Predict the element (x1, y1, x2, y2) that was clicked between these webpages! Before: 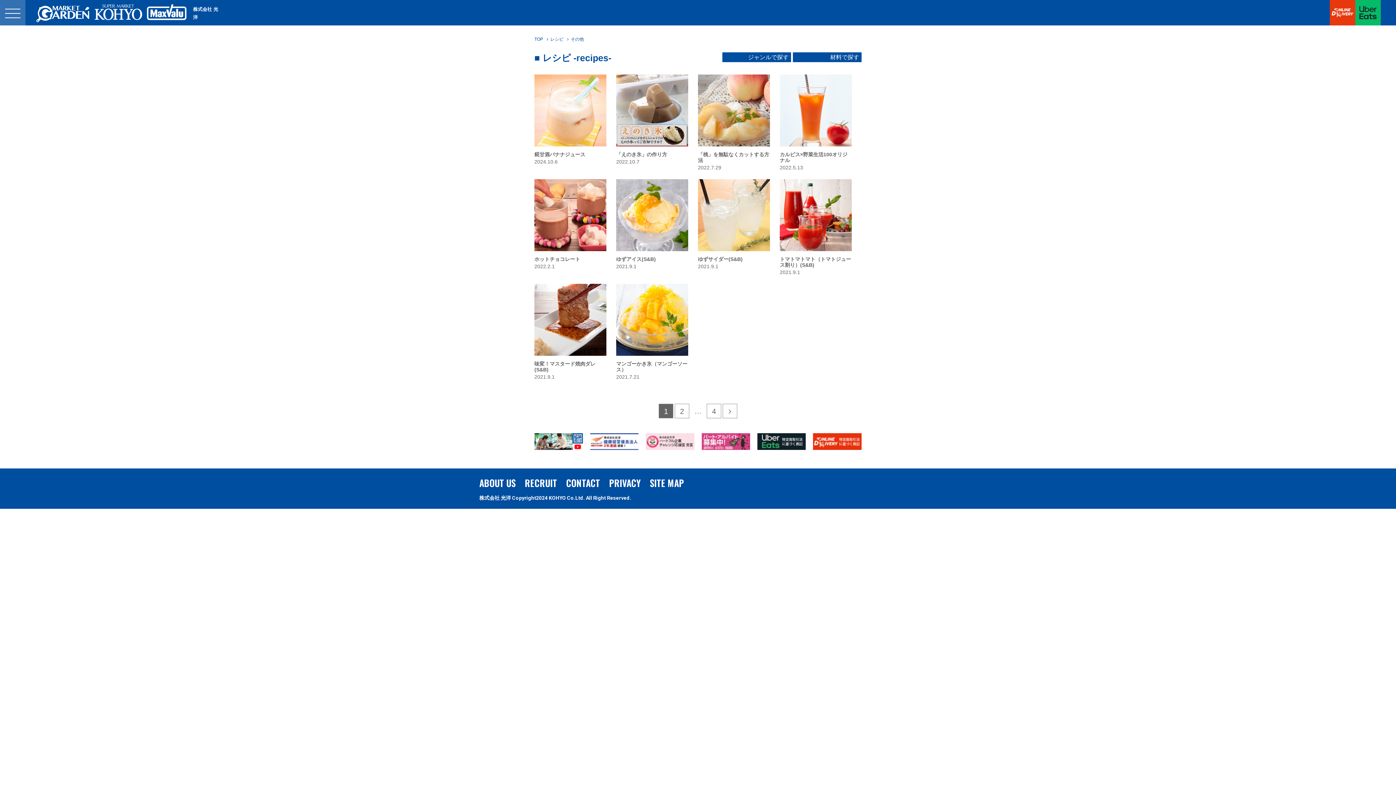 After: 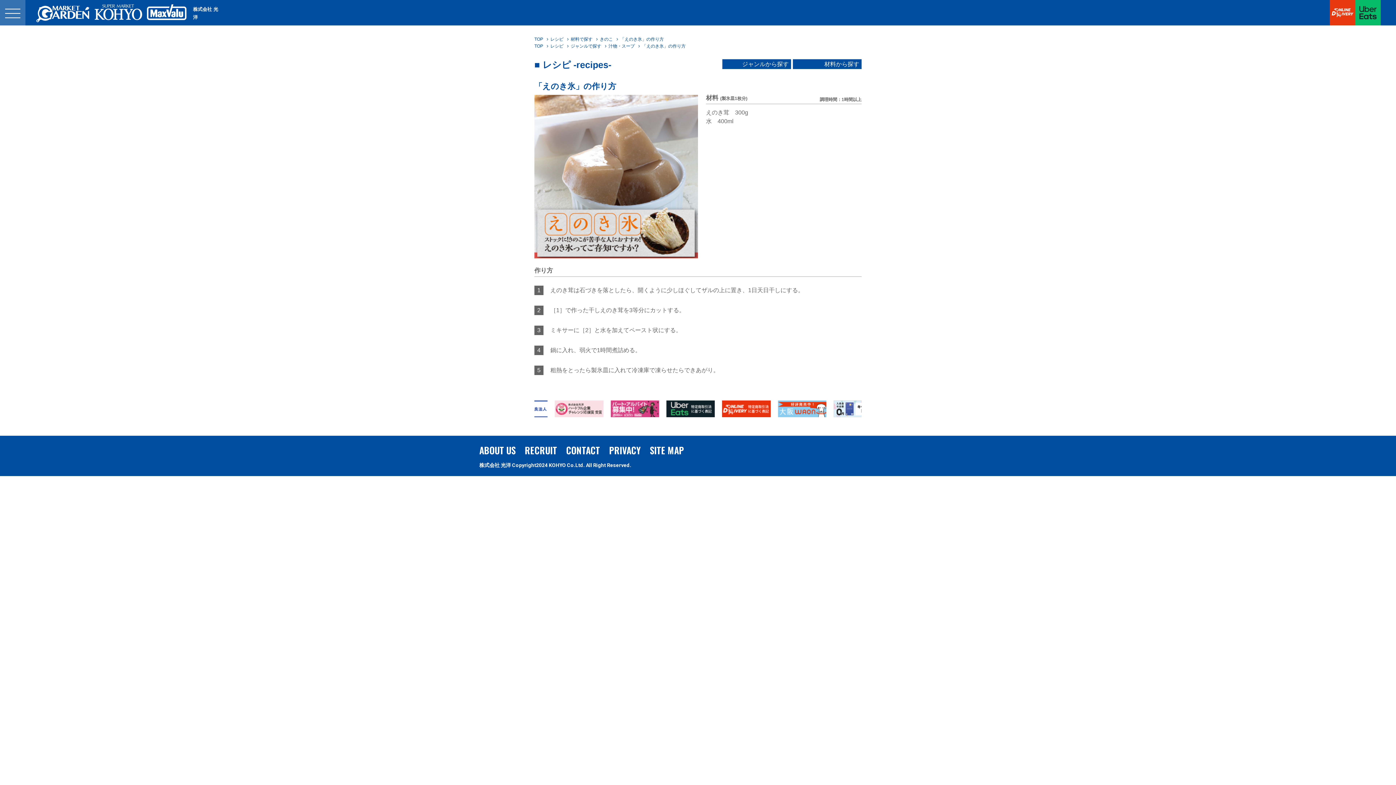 Action: bbox: (616, 151, 667, 157) label: 「えのき氷」の作り方